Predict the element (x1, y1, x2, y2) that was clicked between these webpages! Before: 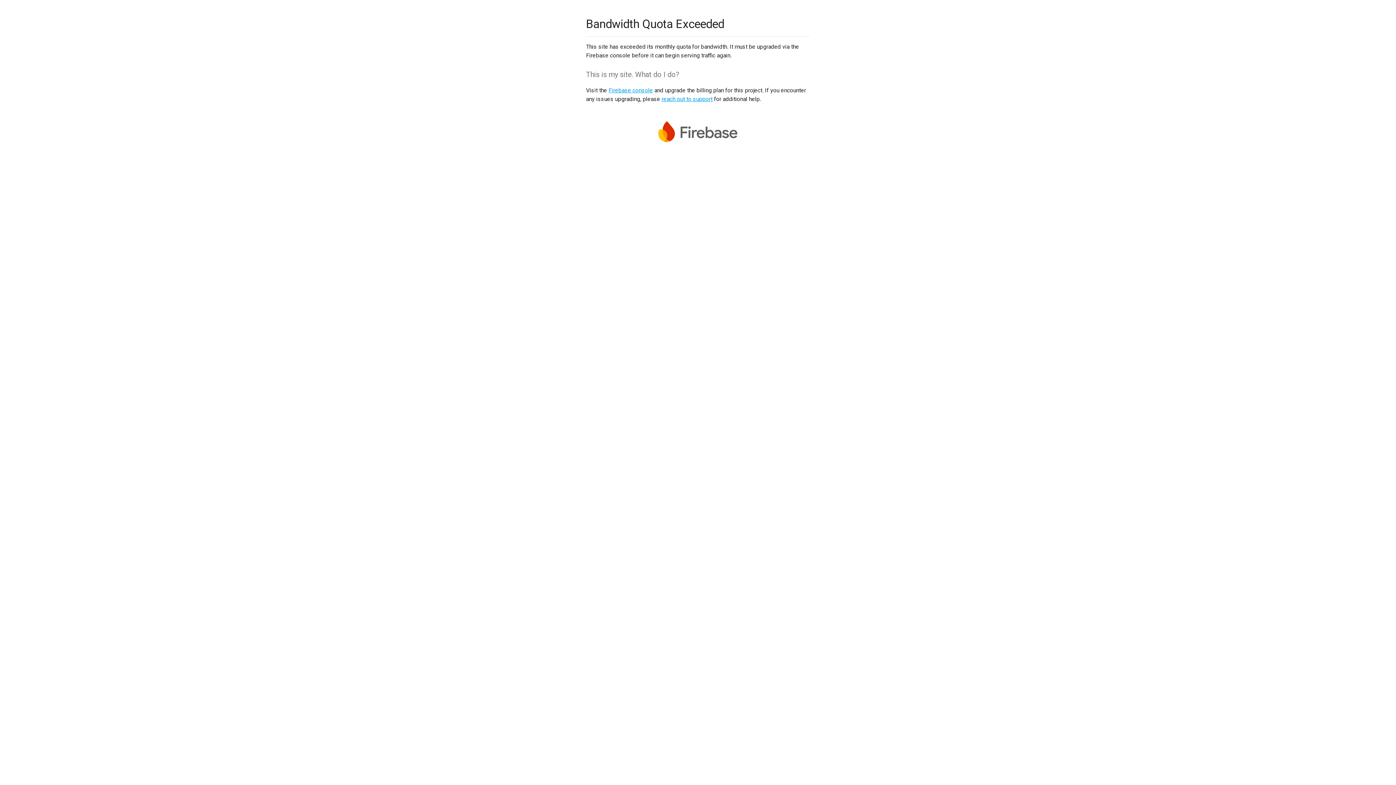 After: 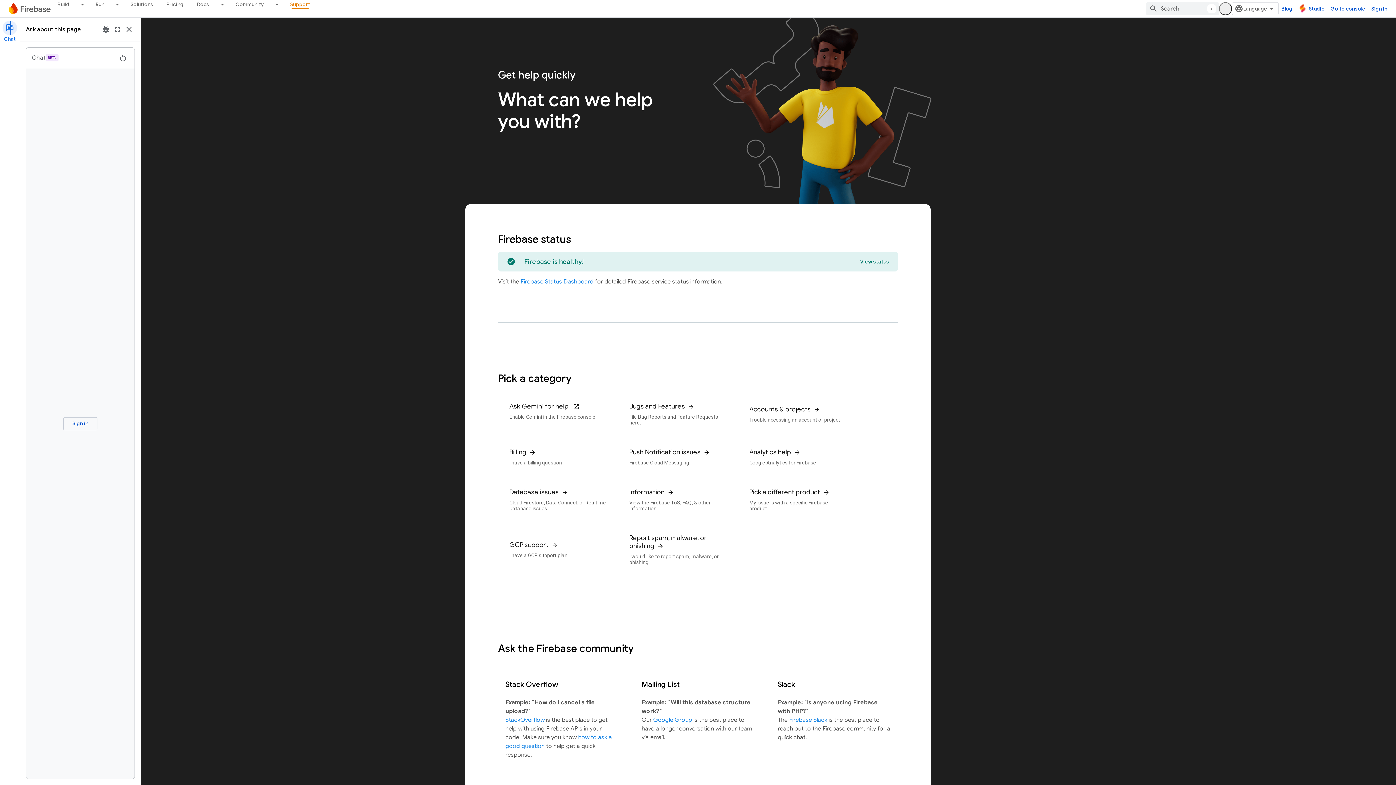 Action: bbox: (661, 95, 712, 102) label: reach out to support